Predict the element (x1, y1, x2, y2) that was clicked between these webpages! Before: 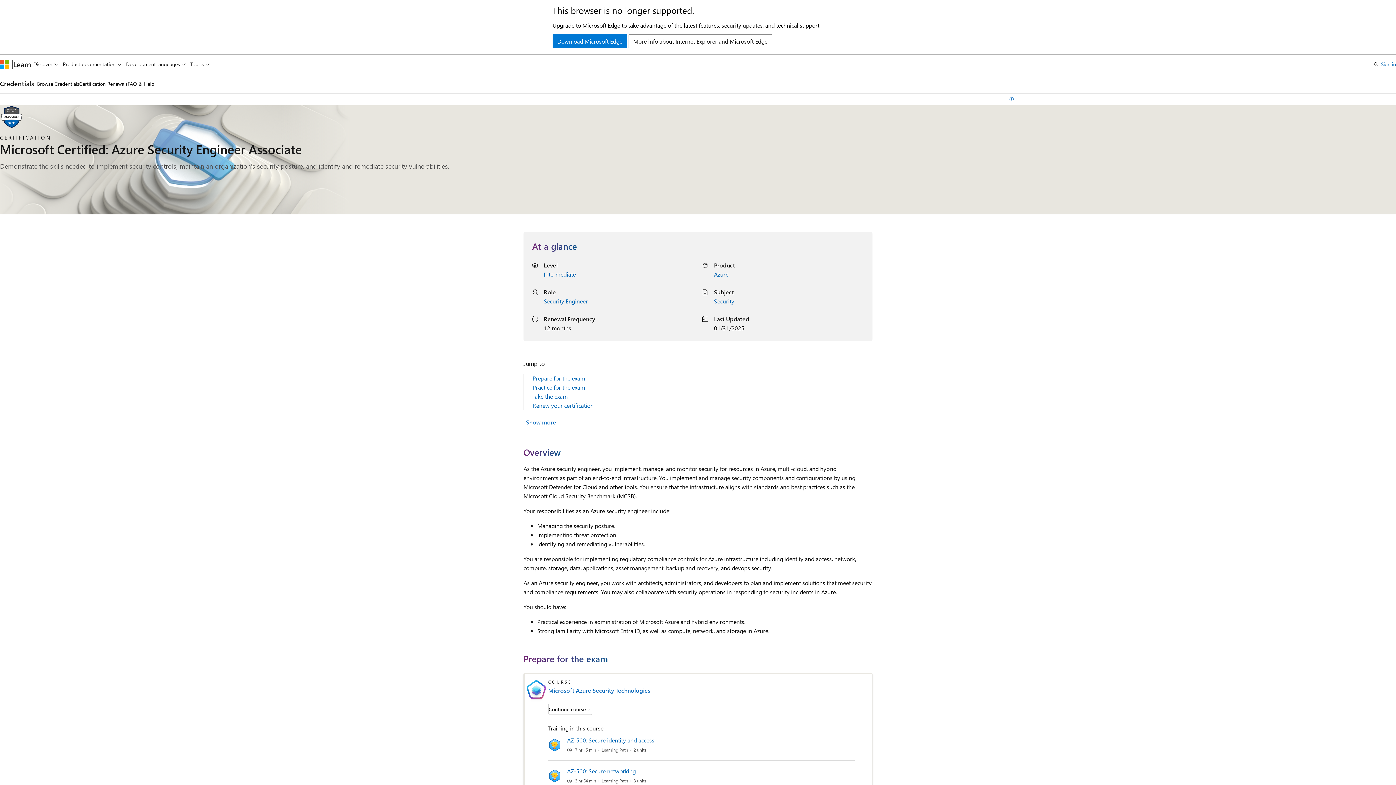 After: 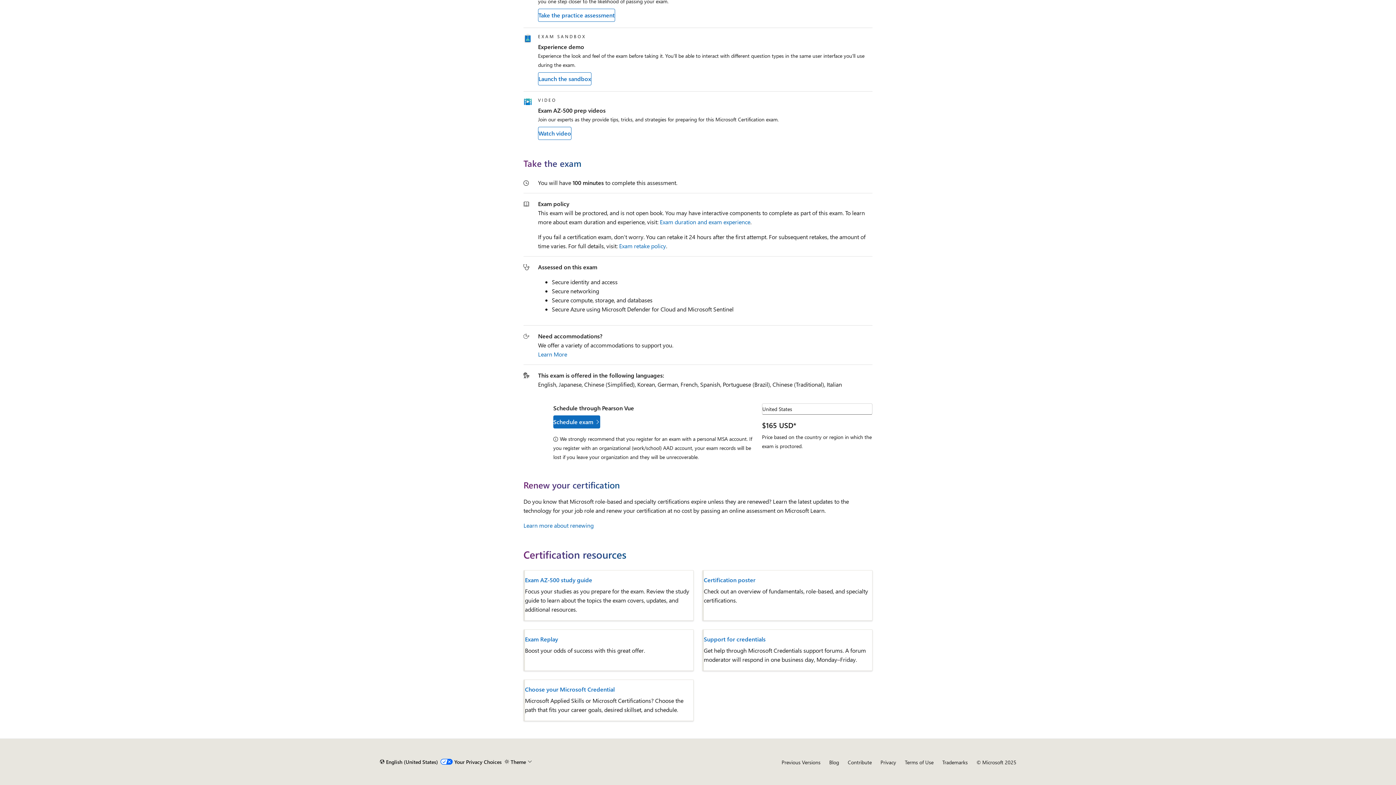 Action: label: Renew your certification bbox: (532, 401, 593, 409)